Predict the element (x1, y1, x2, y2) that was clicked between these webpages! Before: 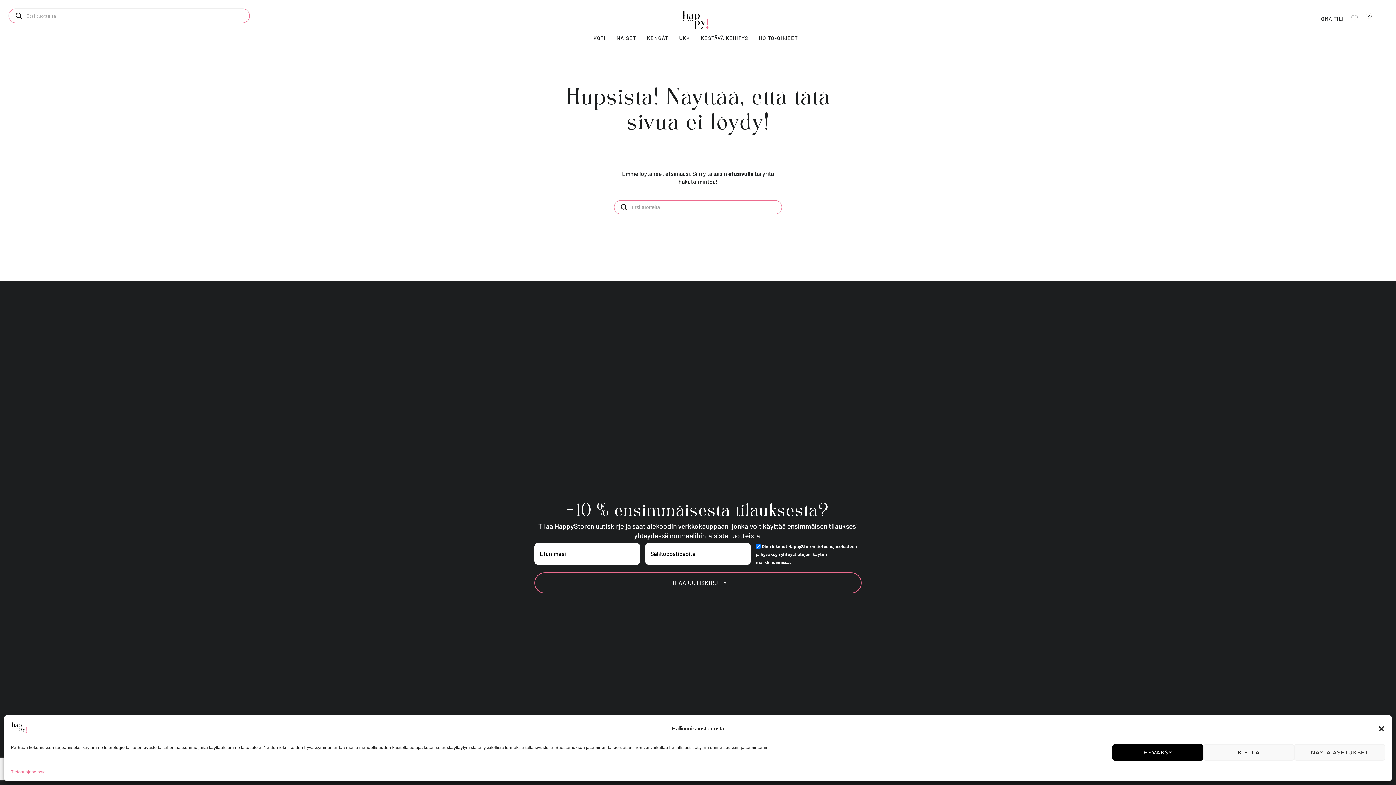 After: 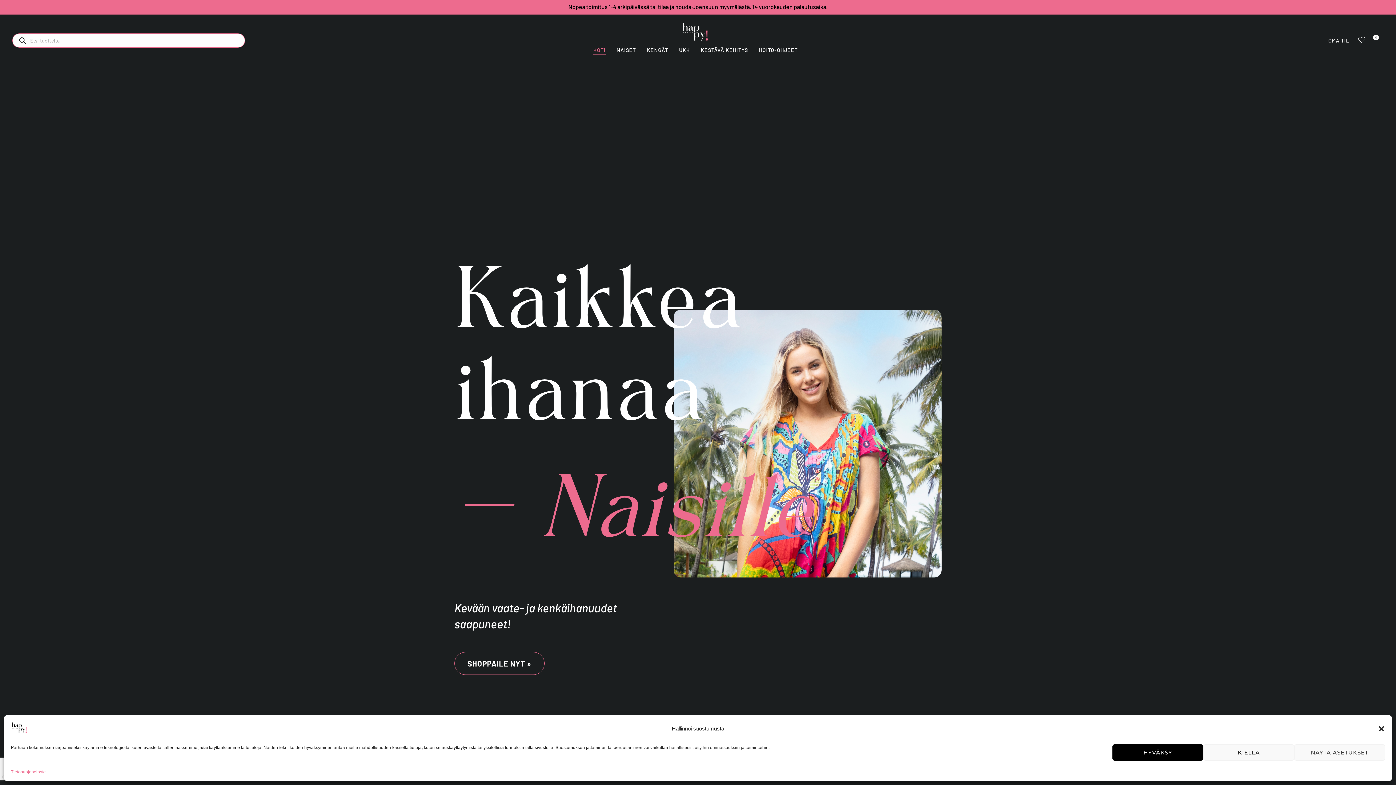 Action: bbox: (728, 170, 753, 177) label: etusivulle